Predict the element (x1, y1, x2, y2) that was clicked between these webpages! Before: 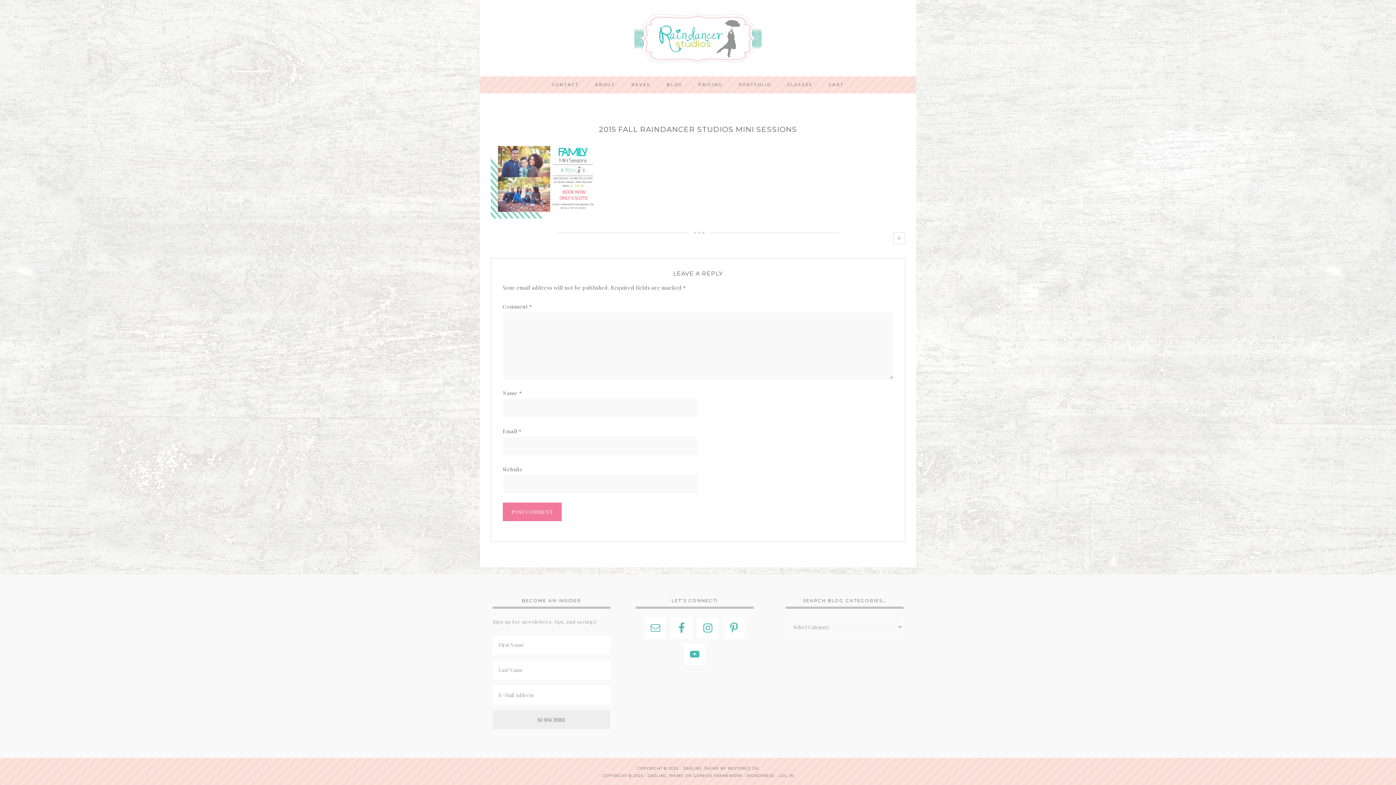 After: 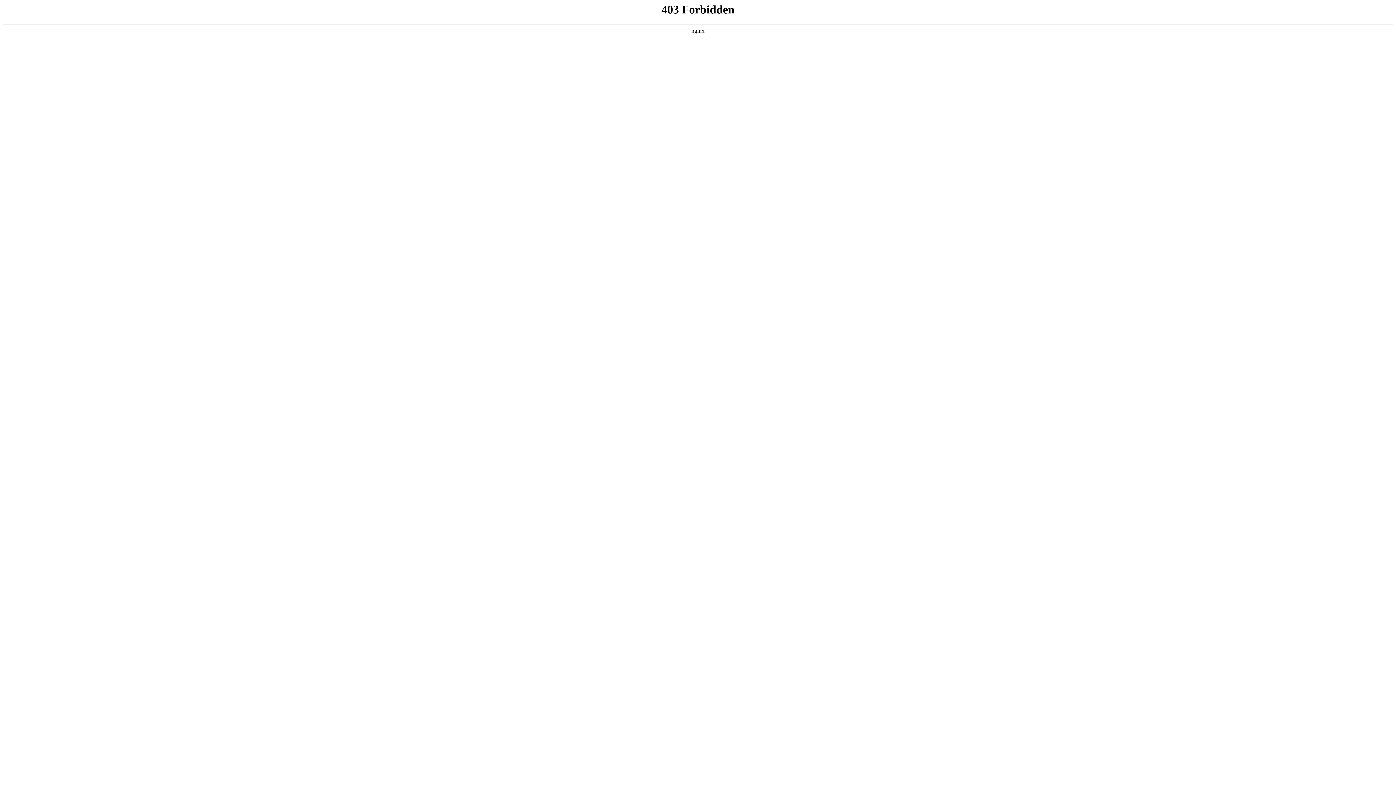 Action: bbox: (746, 773, 774, 778) label: WORDPRESS